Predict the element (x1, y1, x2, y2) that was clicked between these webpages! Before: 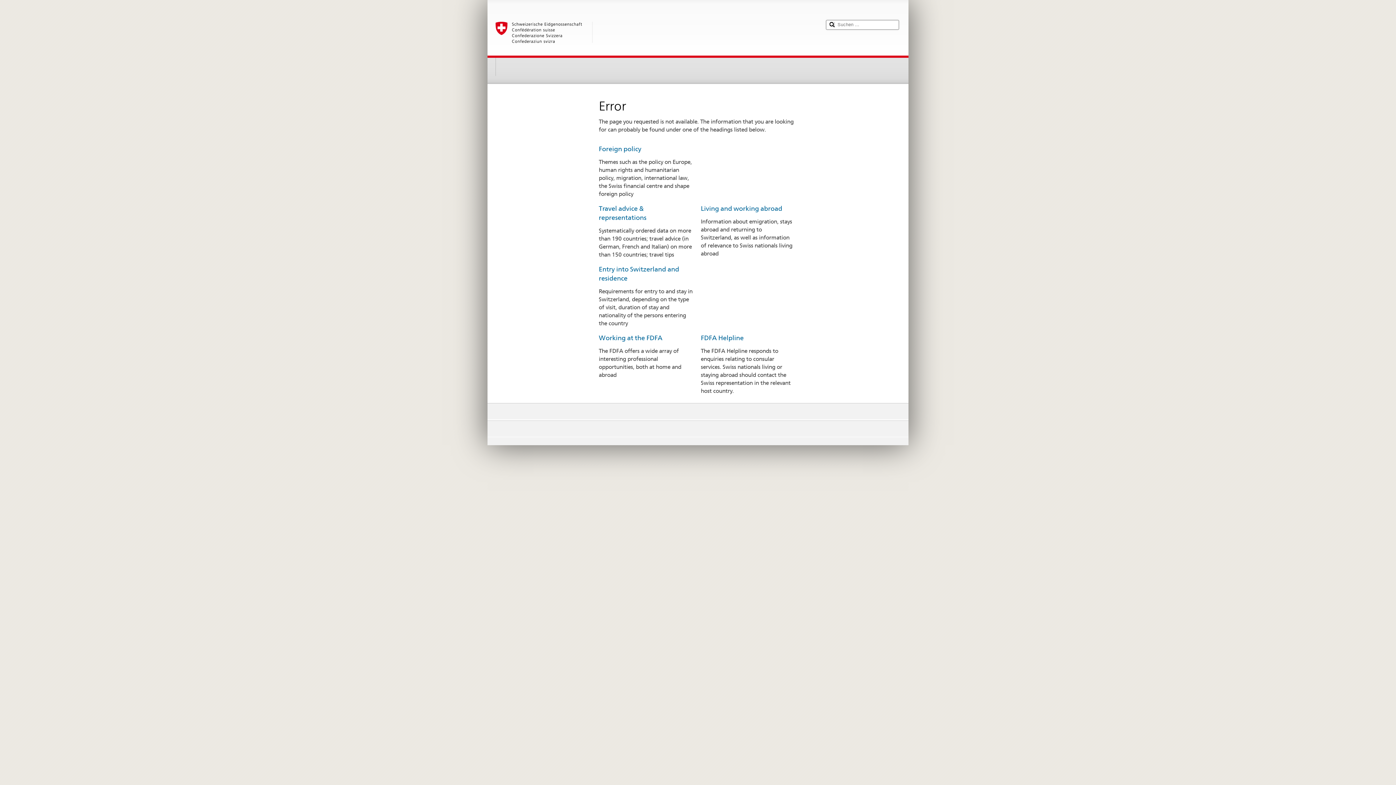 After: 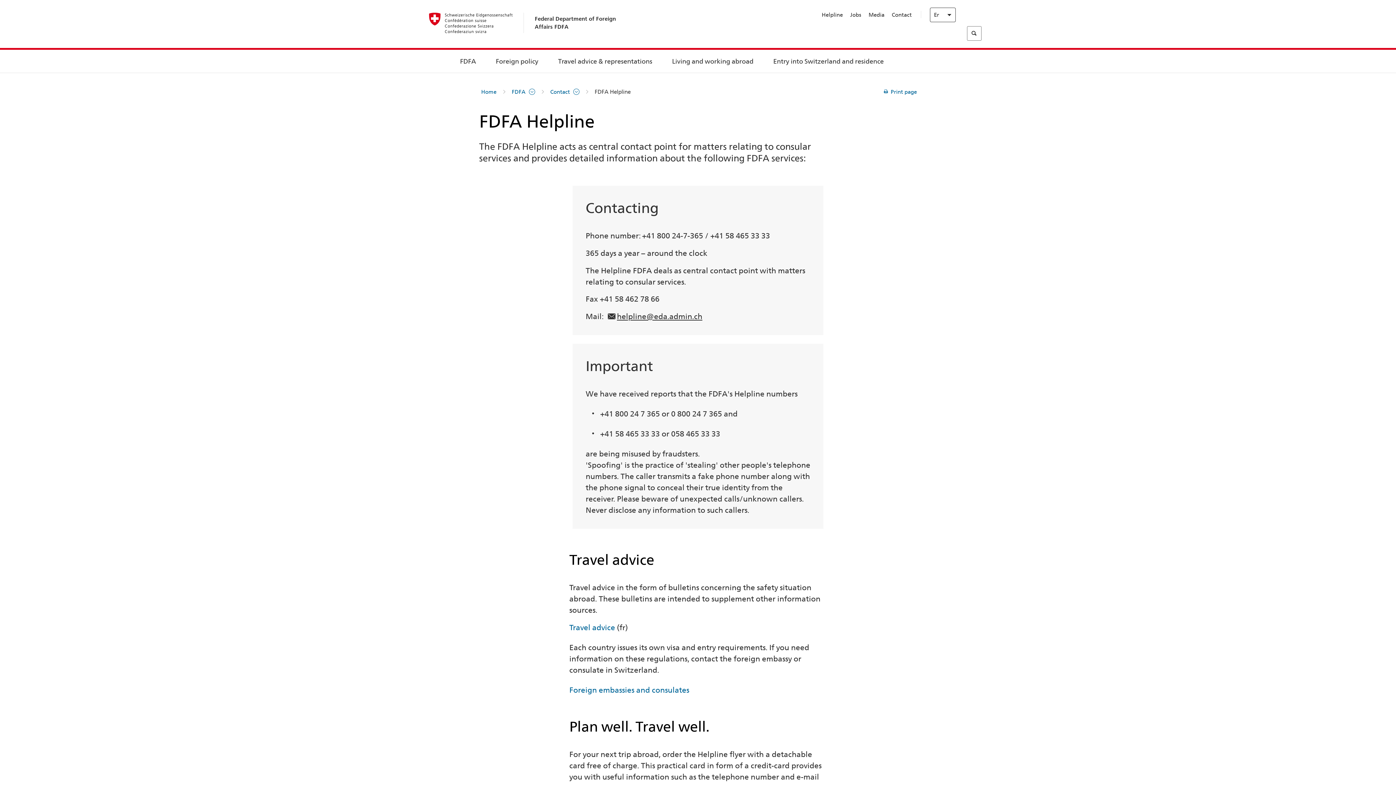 Action: bbox: (701, 334, 743, 341) label: FDFA Helpline